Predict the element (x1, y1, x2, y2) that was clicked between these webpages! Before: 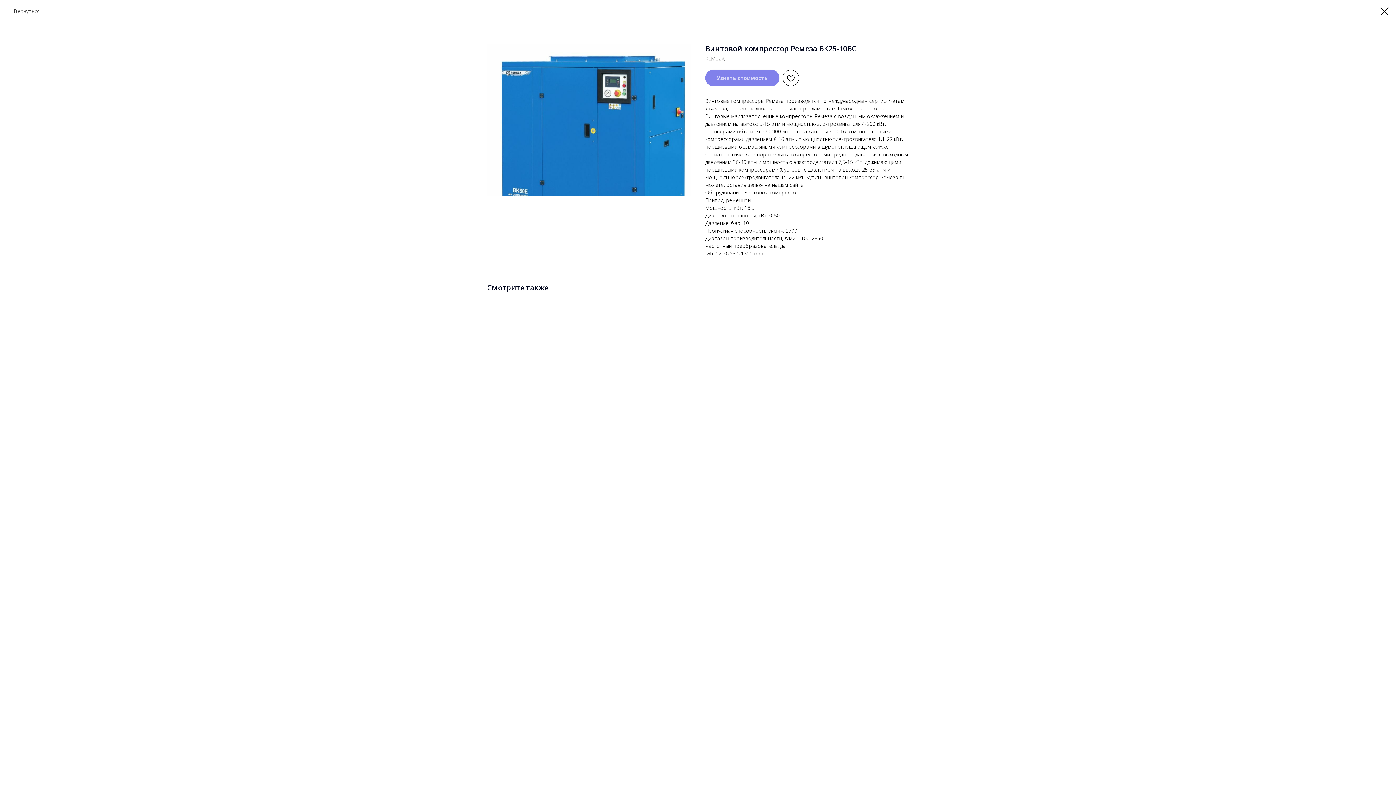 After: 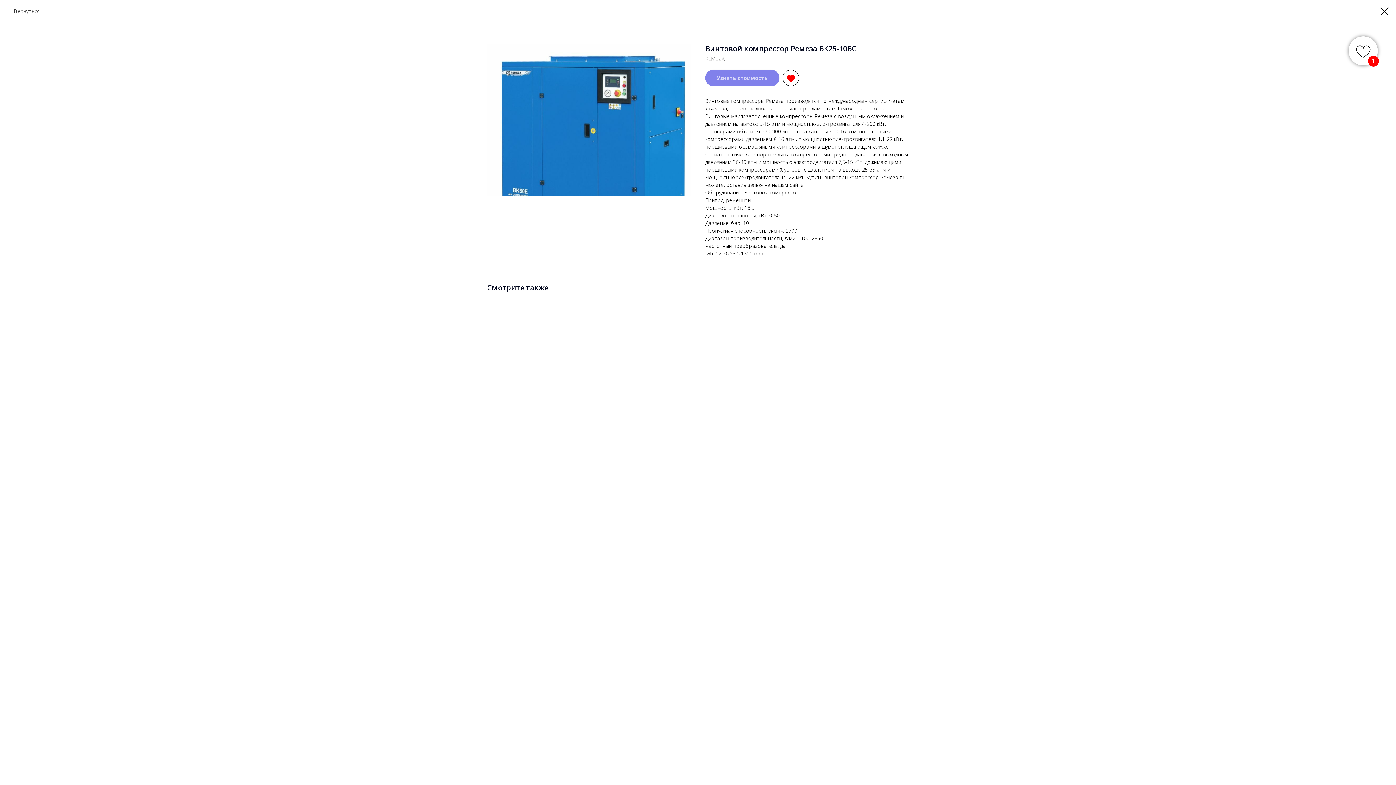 Action: bbox: (782, 69, 799, 86)